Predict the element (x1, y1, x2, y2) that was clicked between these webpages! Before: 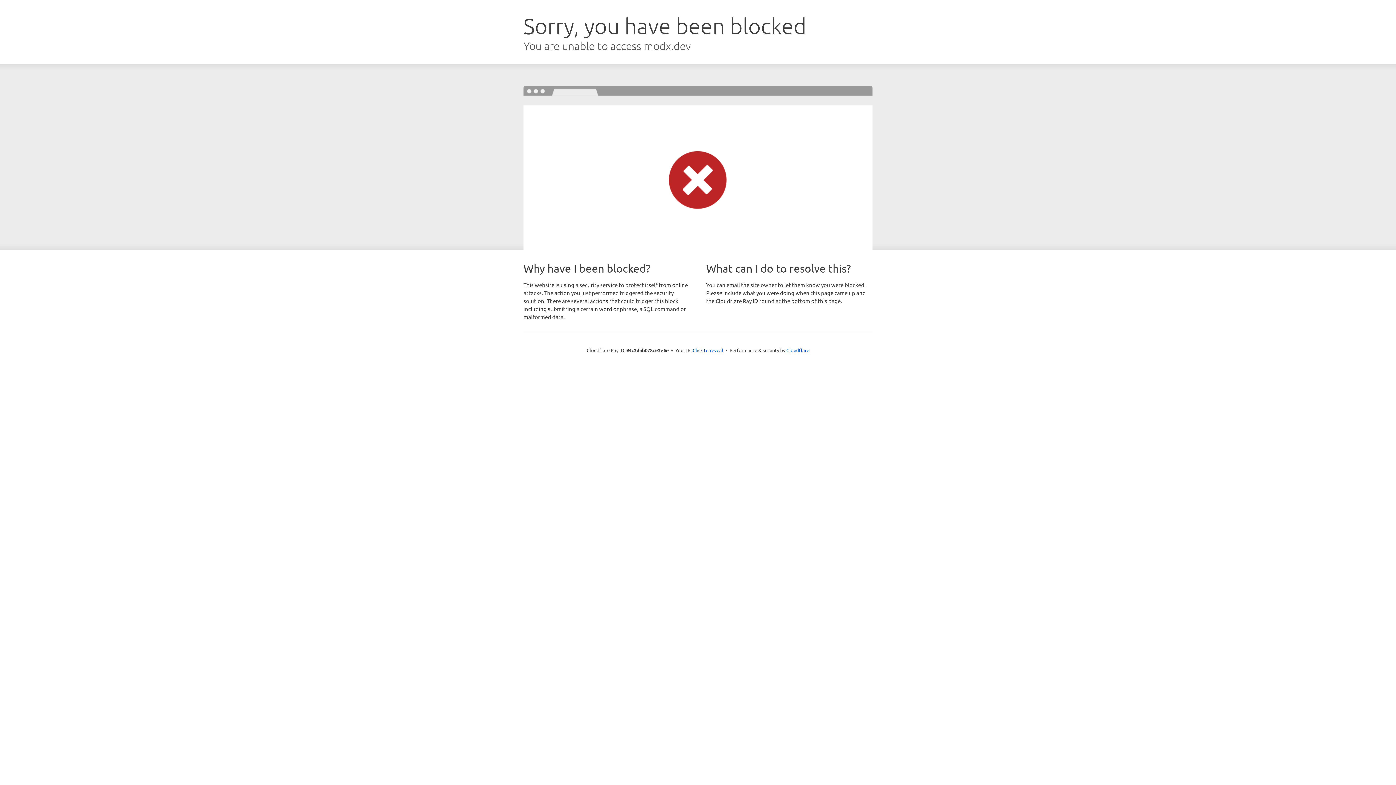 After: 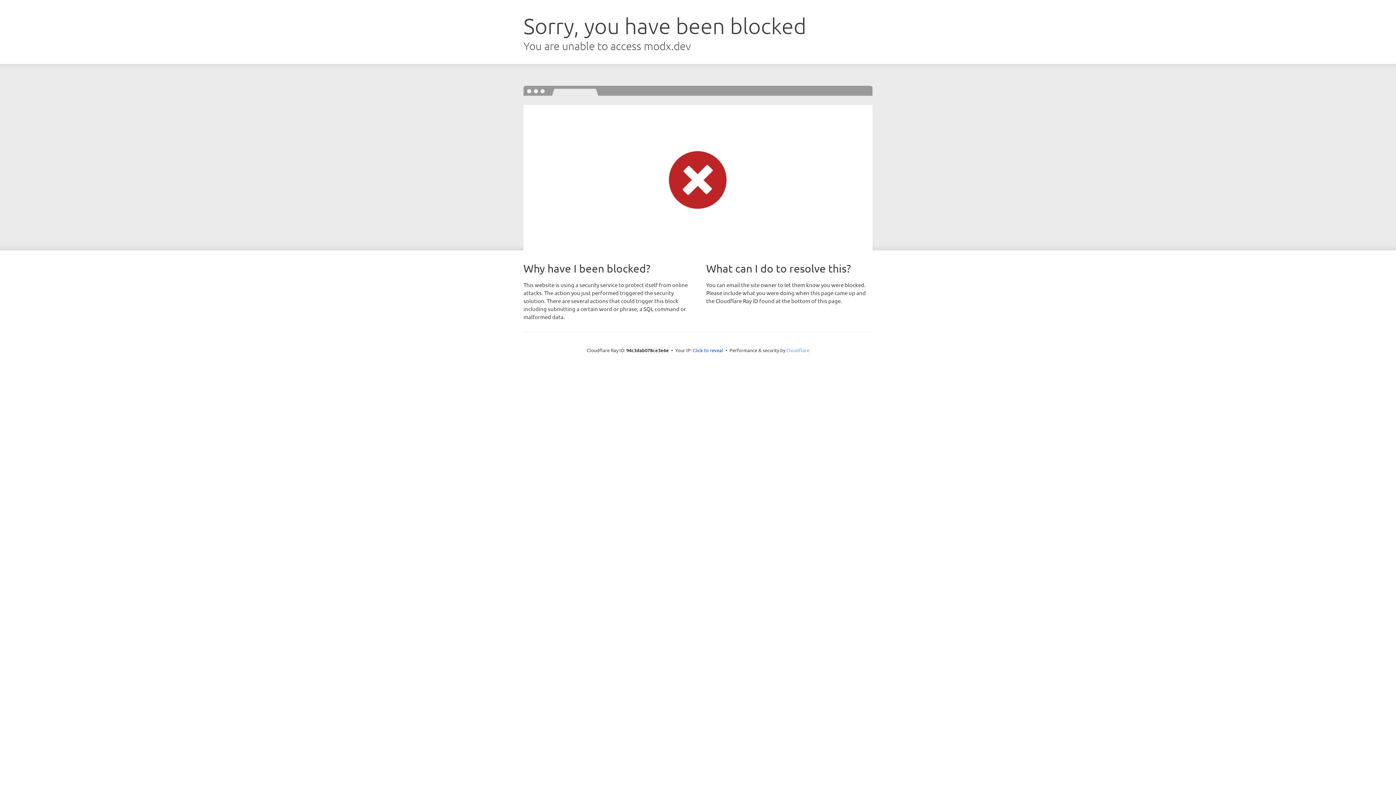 Action: label: Cloudflare bbox: (786, 347, 809, 353)